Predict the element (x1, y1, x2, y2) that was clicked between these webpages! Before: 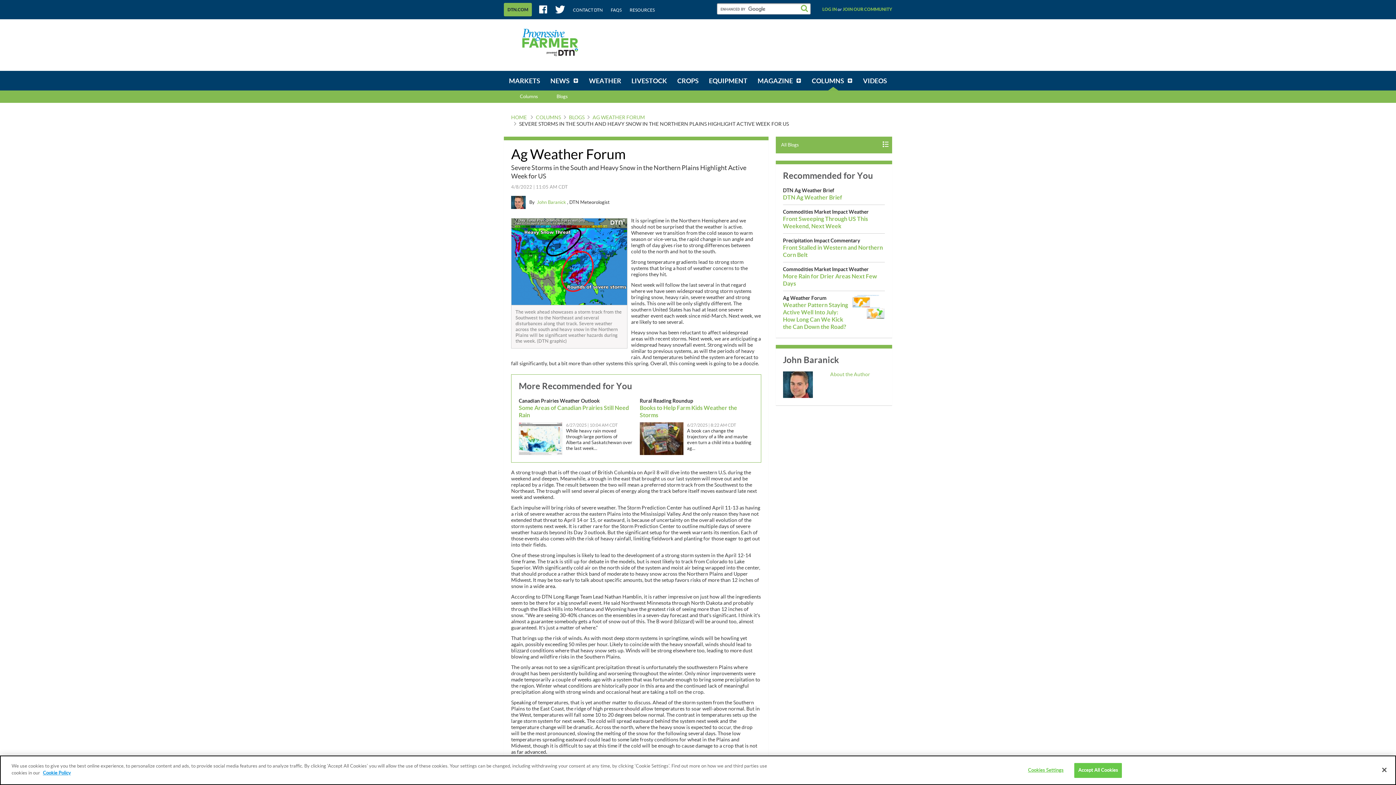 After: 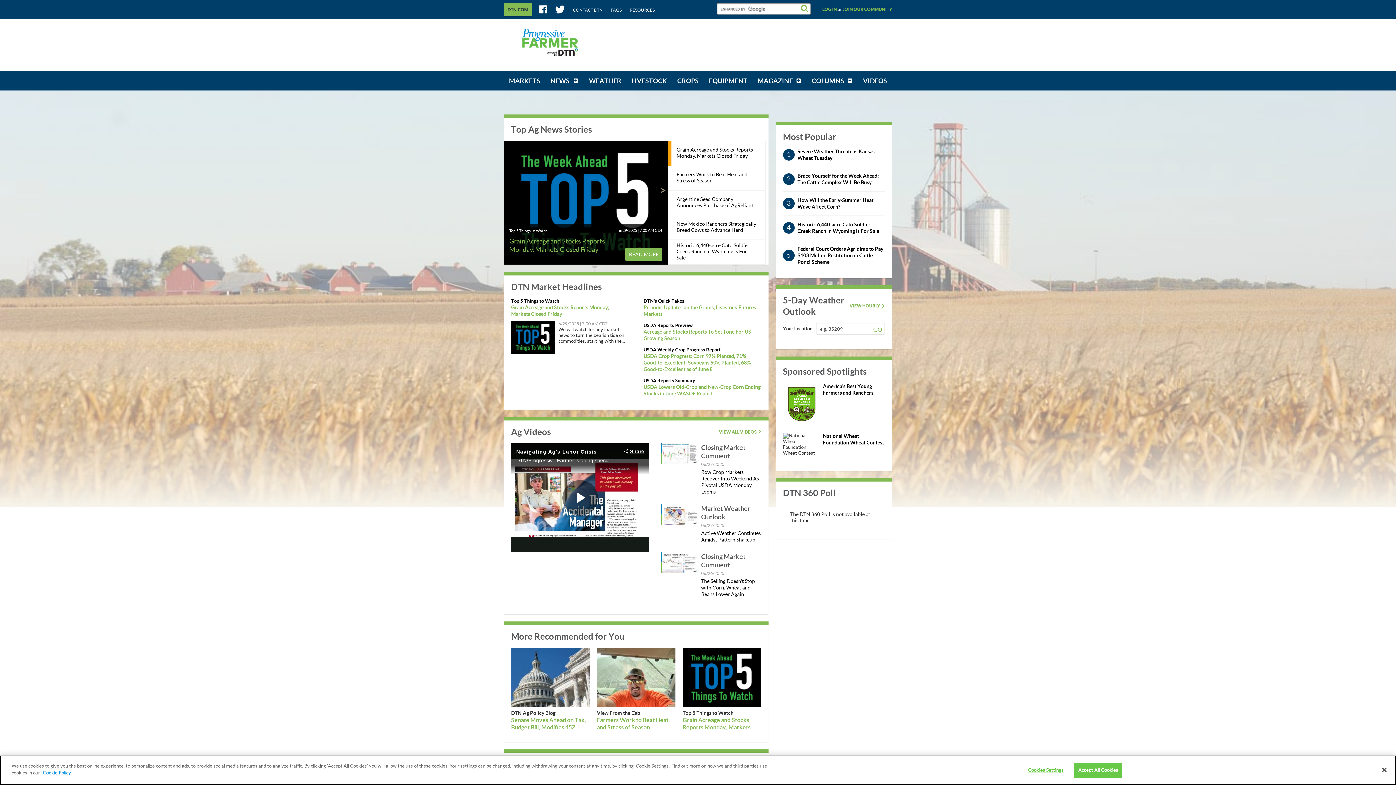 Action: bbox: (504, 39, 596, 45)